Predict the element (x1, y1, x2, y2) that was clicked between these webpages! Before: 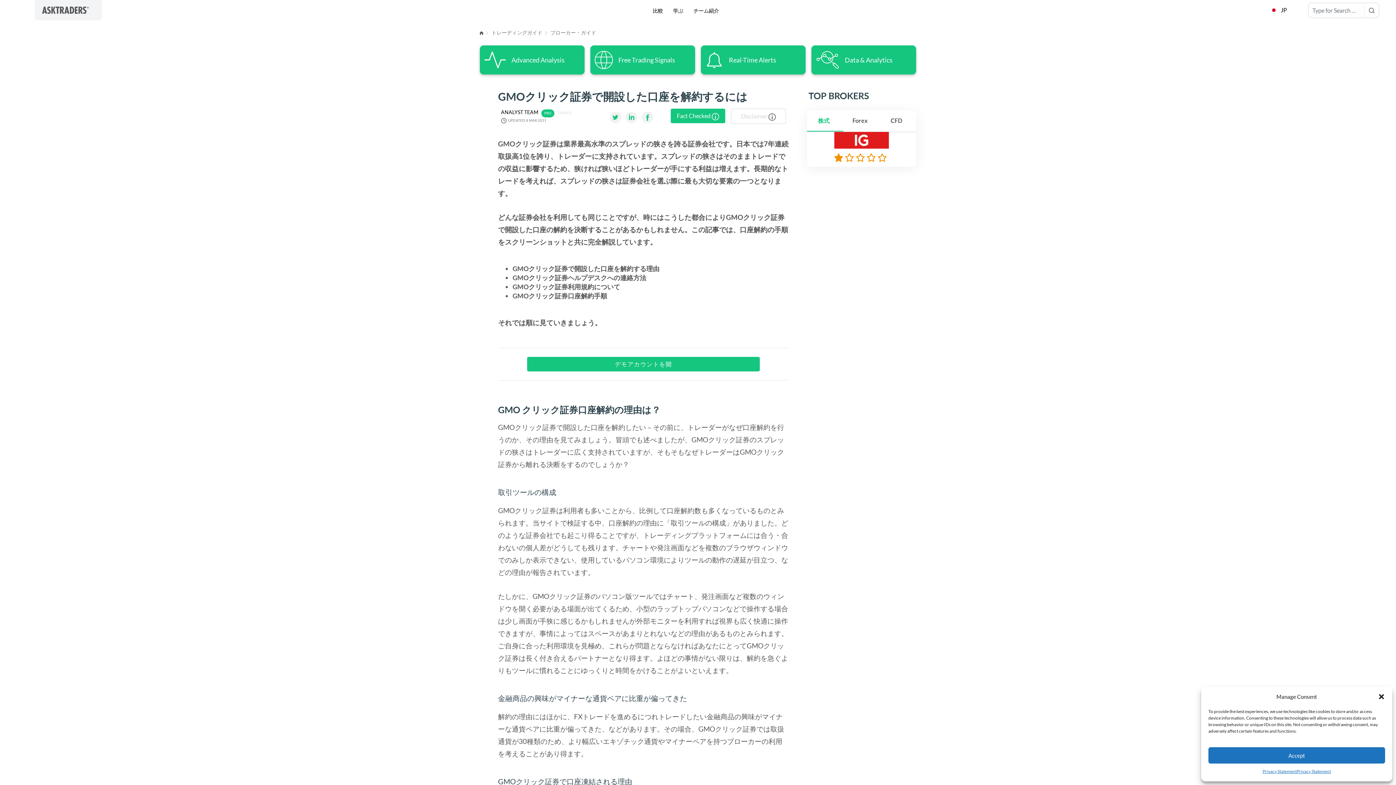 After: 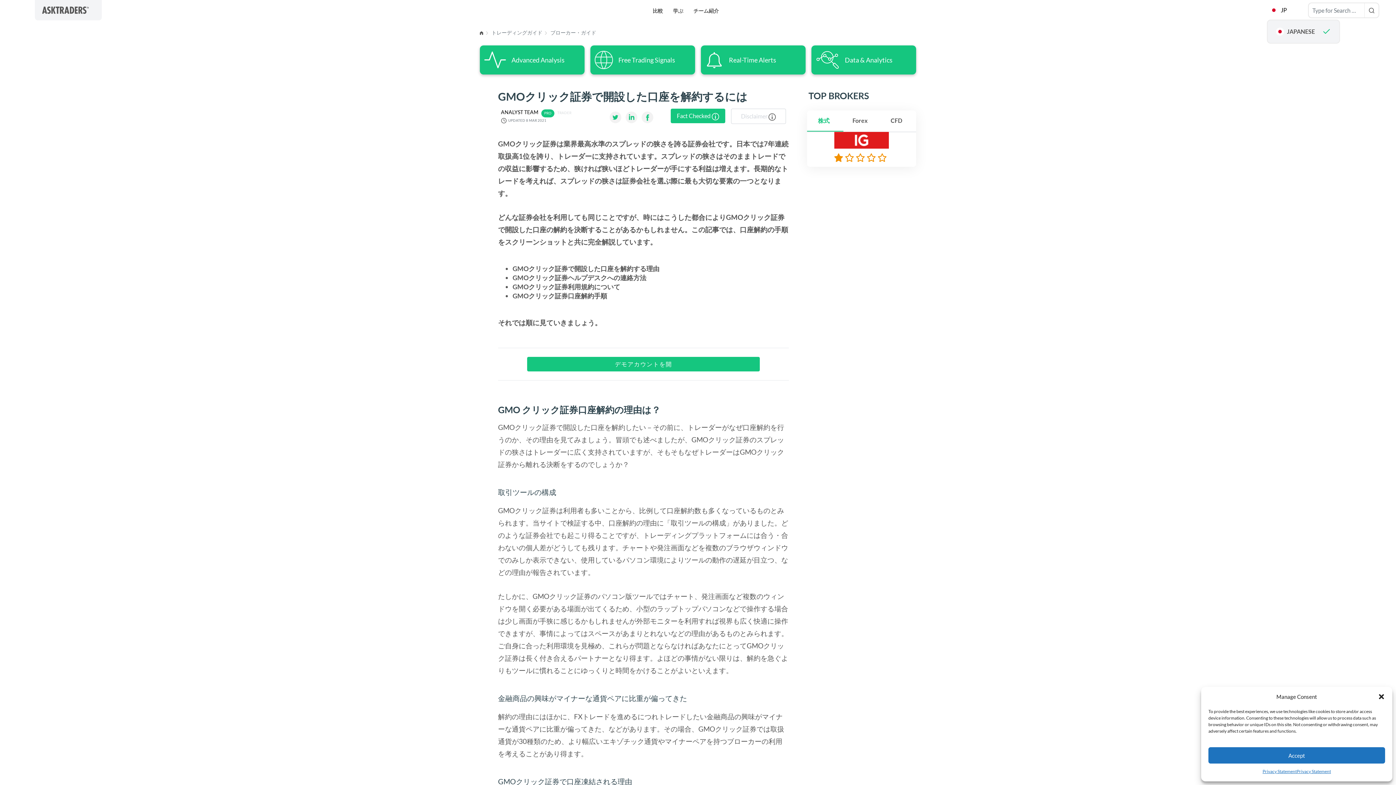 Action: label: JP bbox: (1267, 1, 1291, 18)